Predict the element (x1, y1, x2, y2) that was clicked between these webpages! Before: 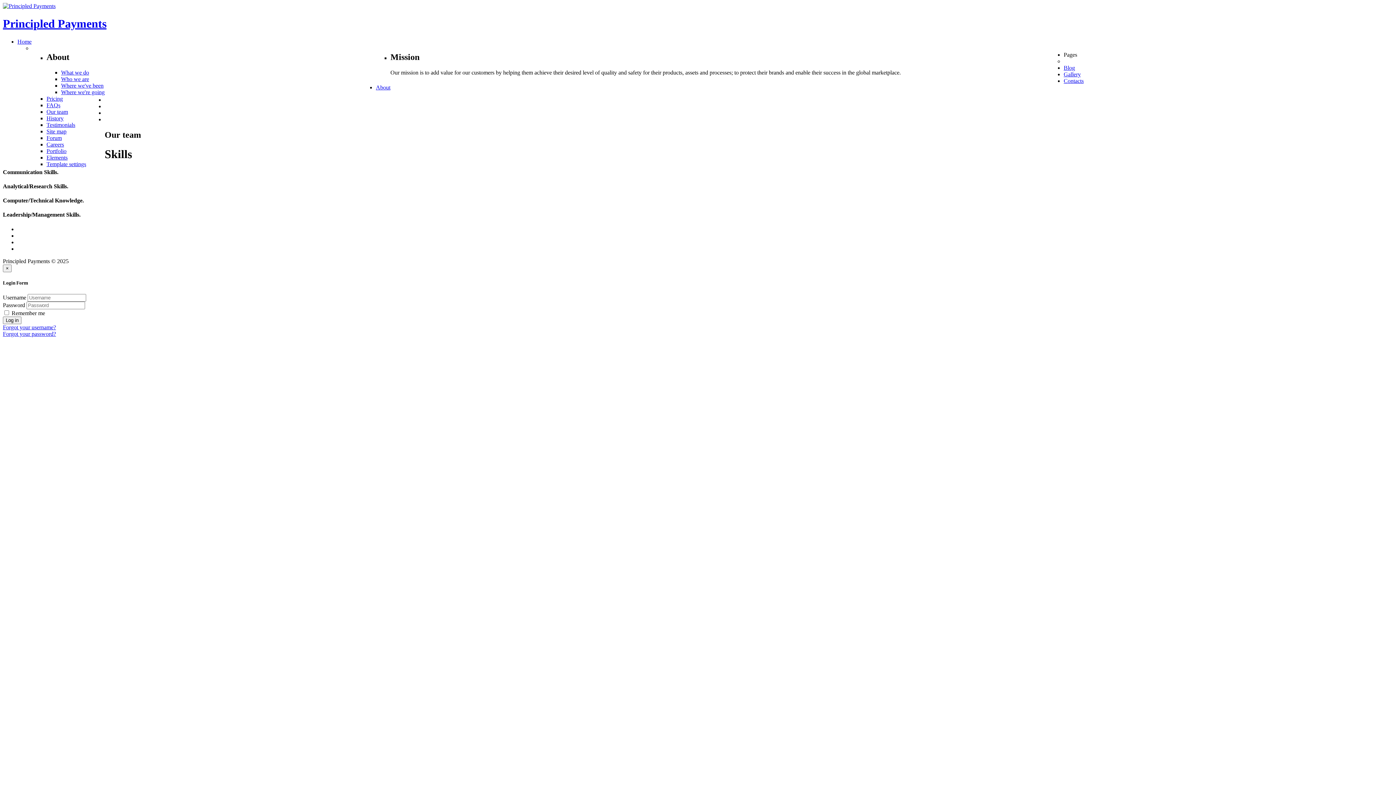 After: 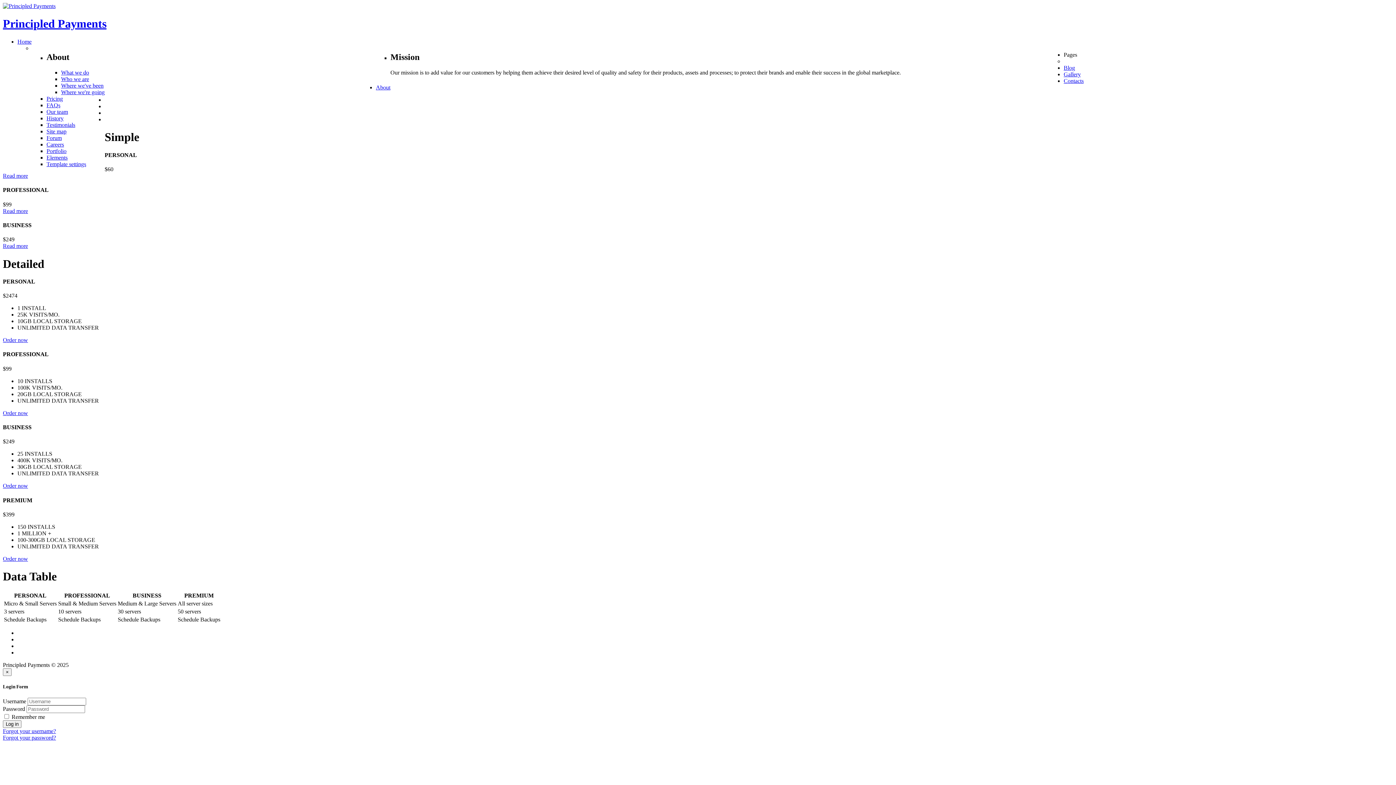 Action: label: Pricing bbox: (46, 95, 62, 101)